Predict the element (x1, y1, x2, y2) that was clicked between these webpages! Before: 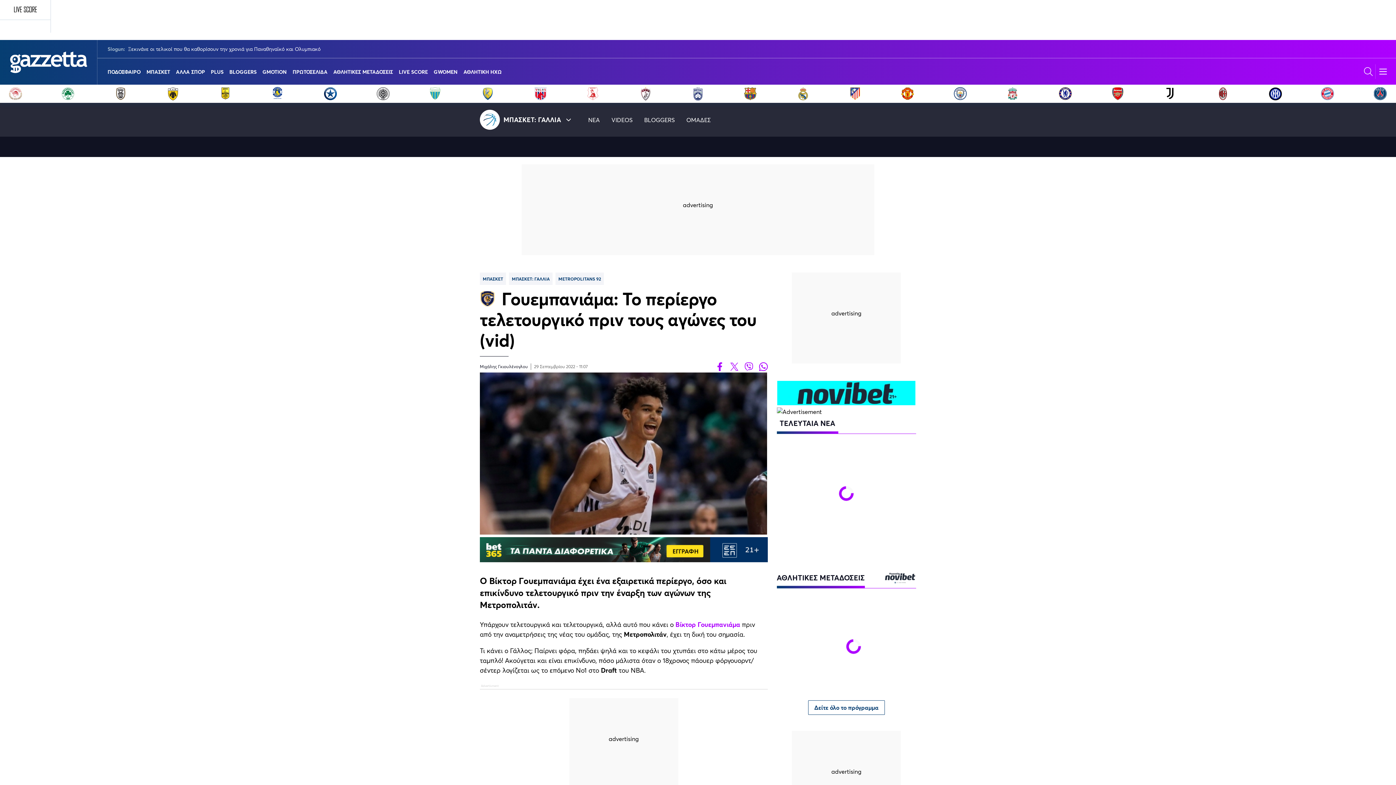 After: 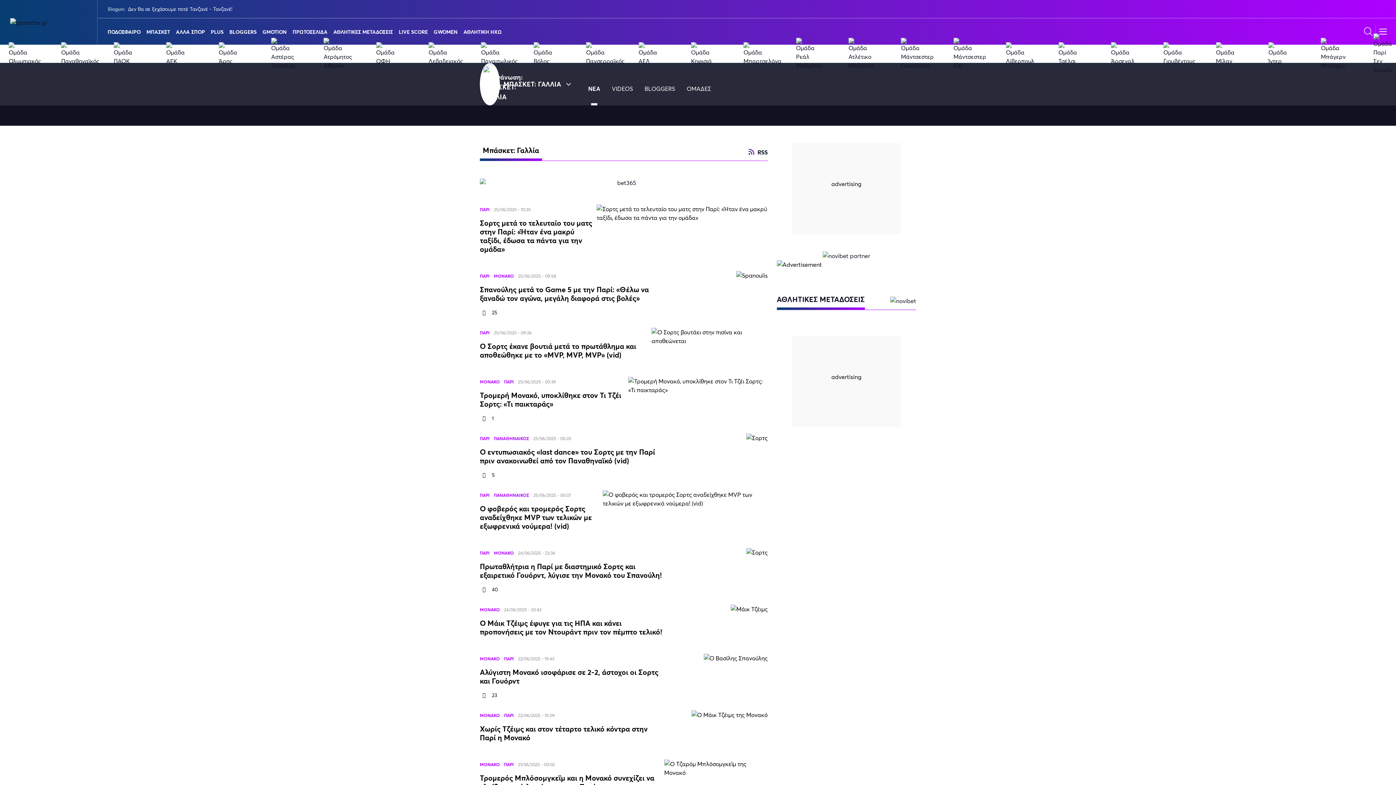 Action: label: ΜΠΑΣΚΕΤ: ΓΑΛΛΙΑ bbox: (509, 272, 552, 285)